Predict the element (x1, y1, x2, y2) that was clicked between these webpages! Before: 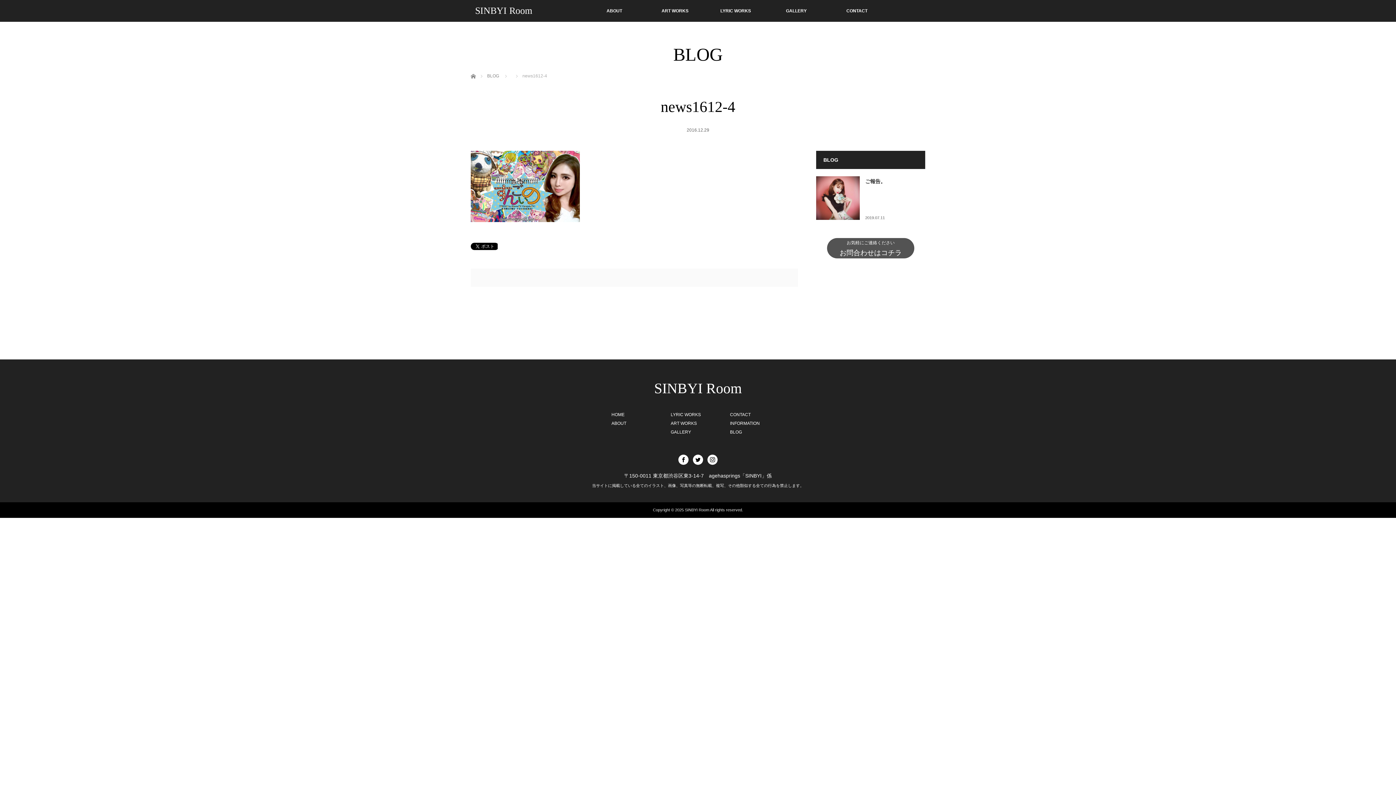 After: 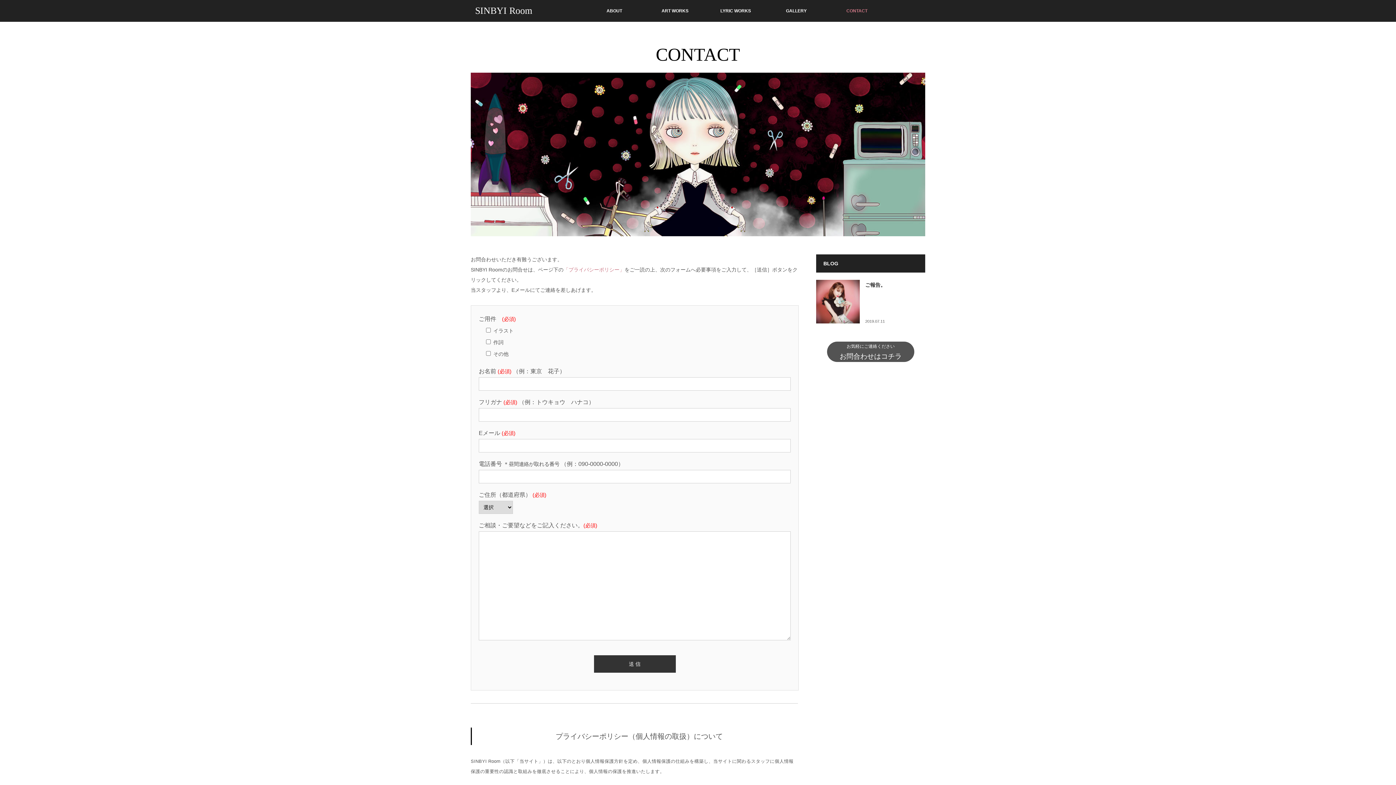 Action: label: お気軽にご連絡ください

　お問合わせはコチラ　 bbox: (827, 238, 914, 258)